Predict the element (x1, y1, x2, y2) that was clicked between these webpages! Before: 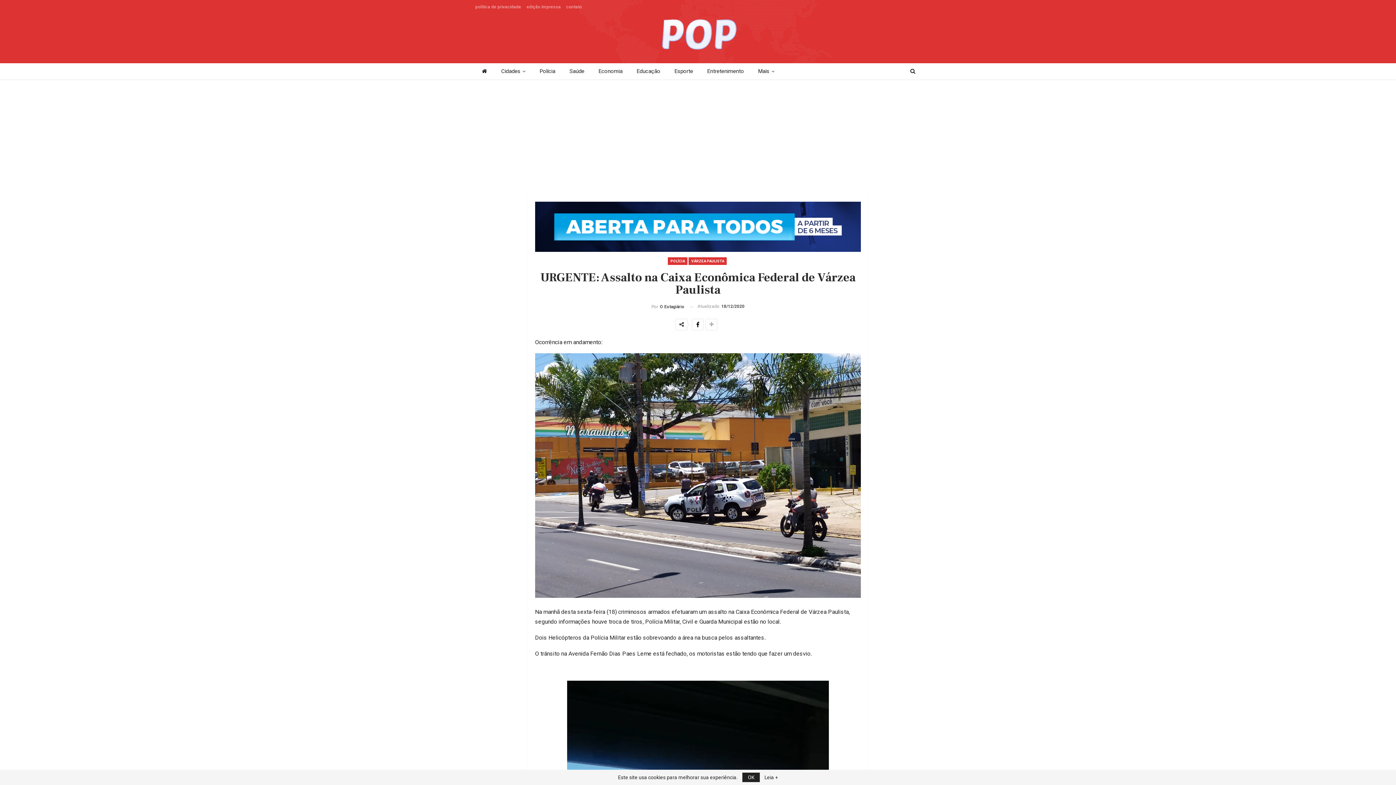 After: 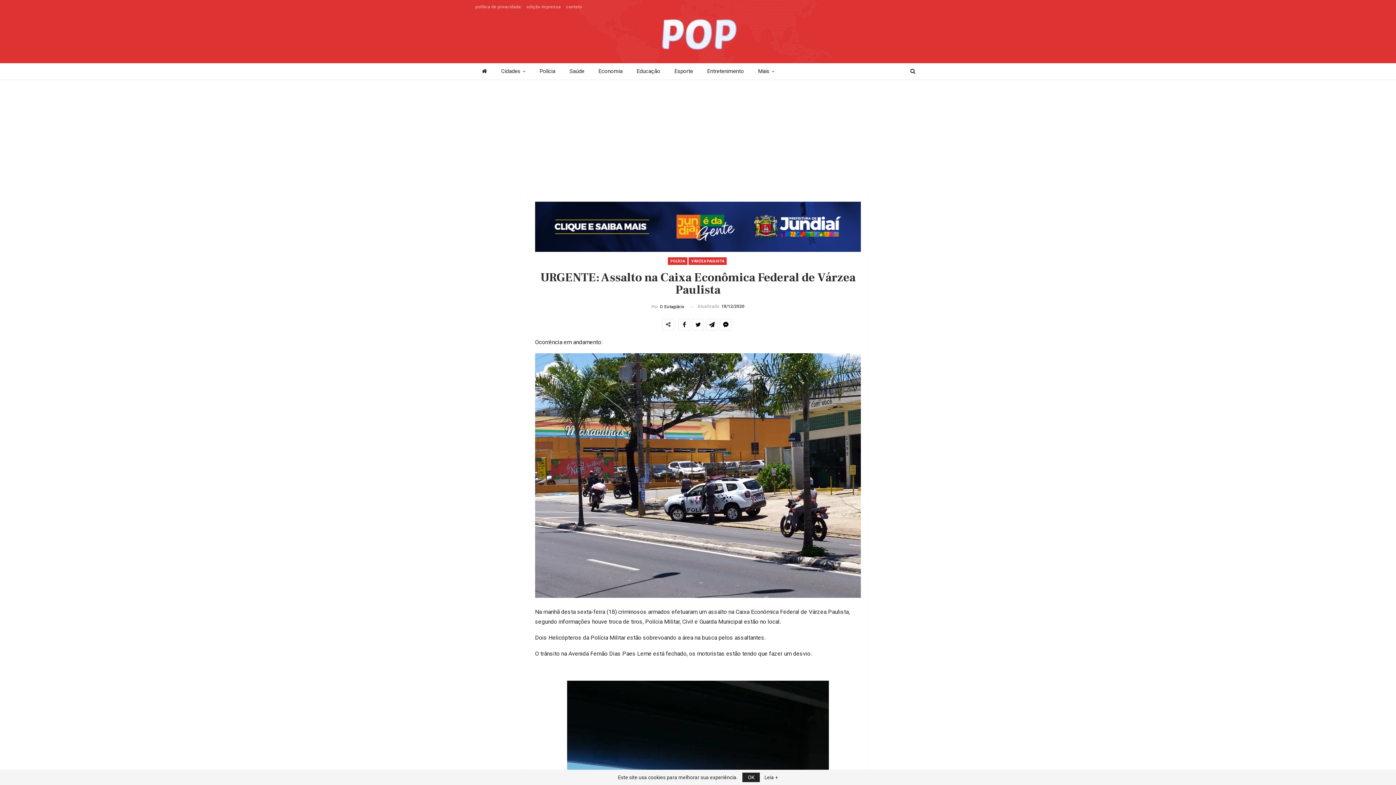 Action: bbox: (705, 318, 717, 330)